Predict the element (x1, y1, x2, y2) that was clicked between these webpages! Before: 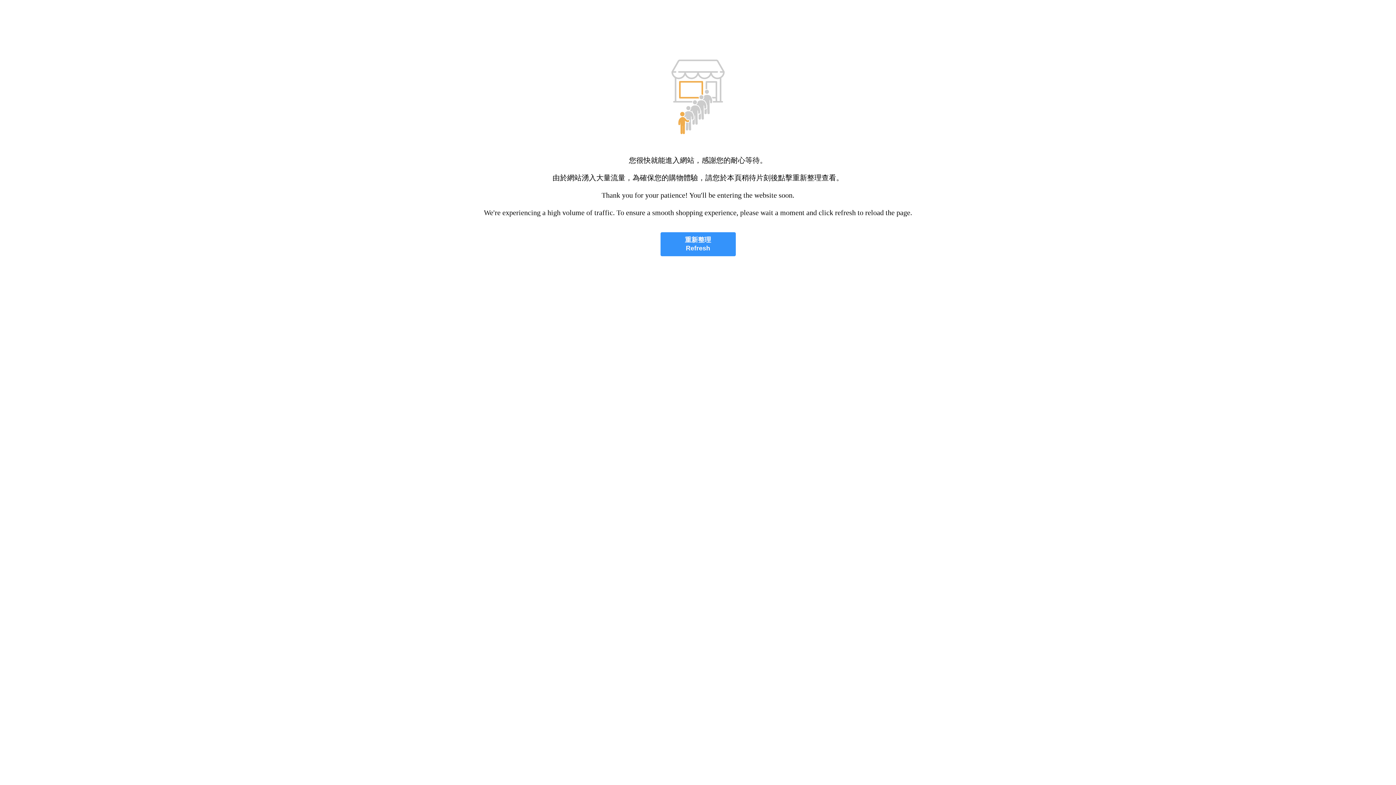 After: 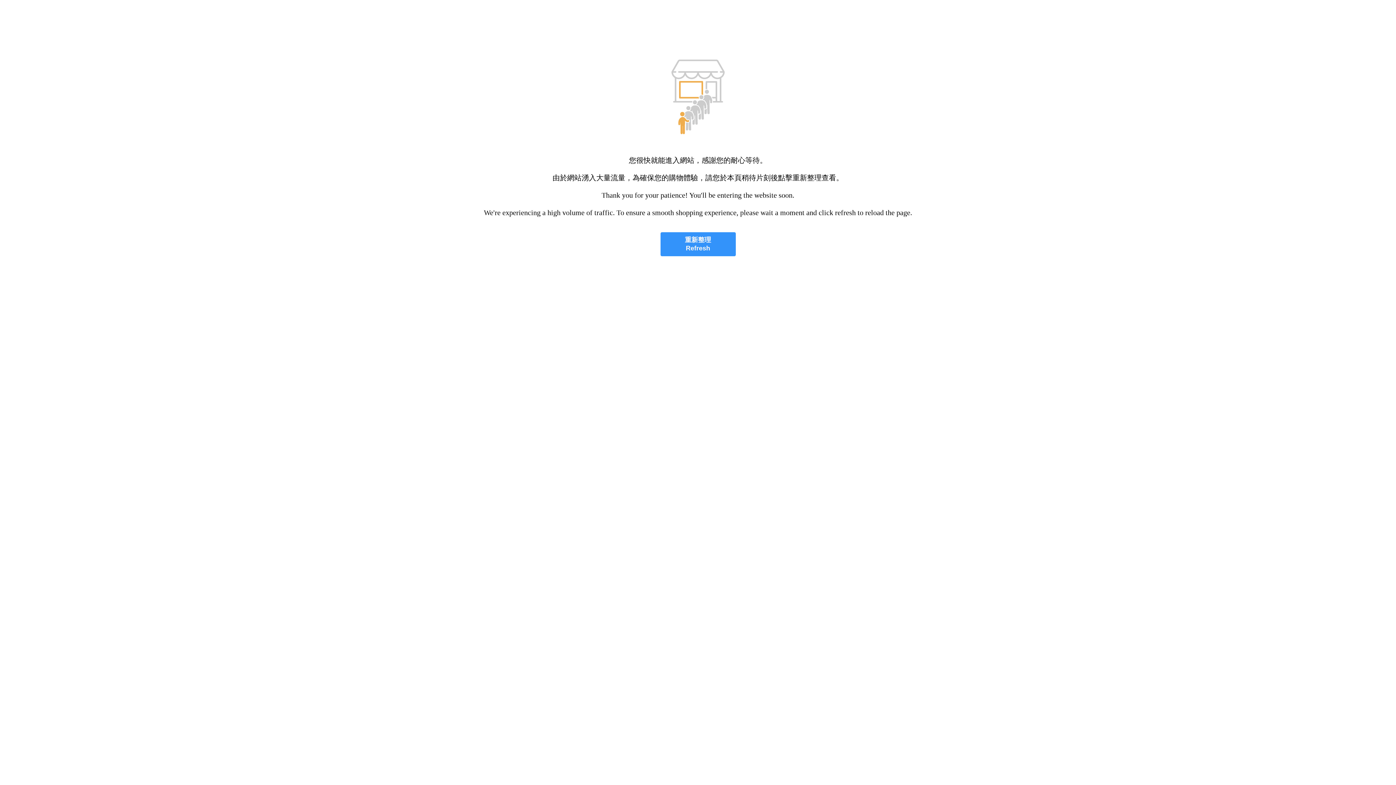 Action: bbox: (660, 232, 735, 256) label: 重新整理
Refresh